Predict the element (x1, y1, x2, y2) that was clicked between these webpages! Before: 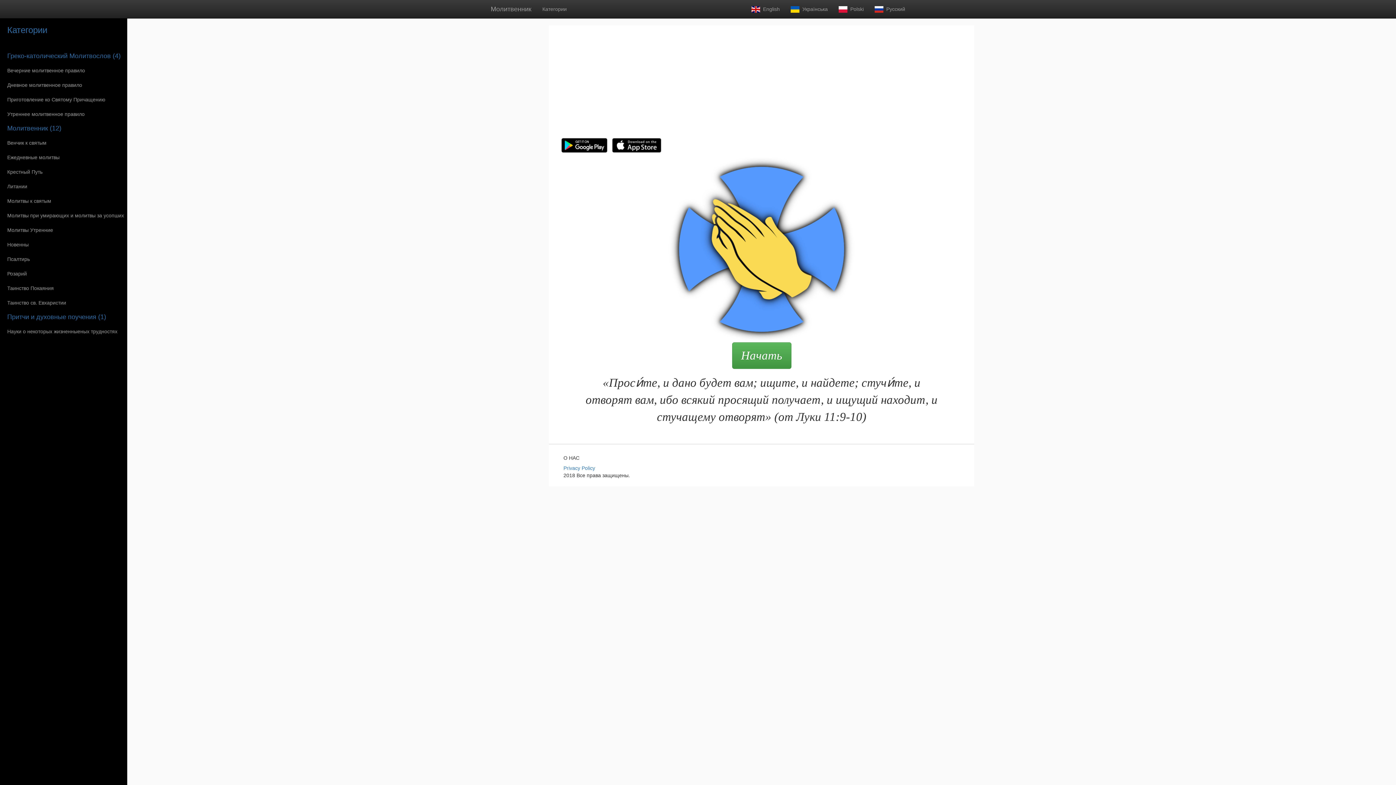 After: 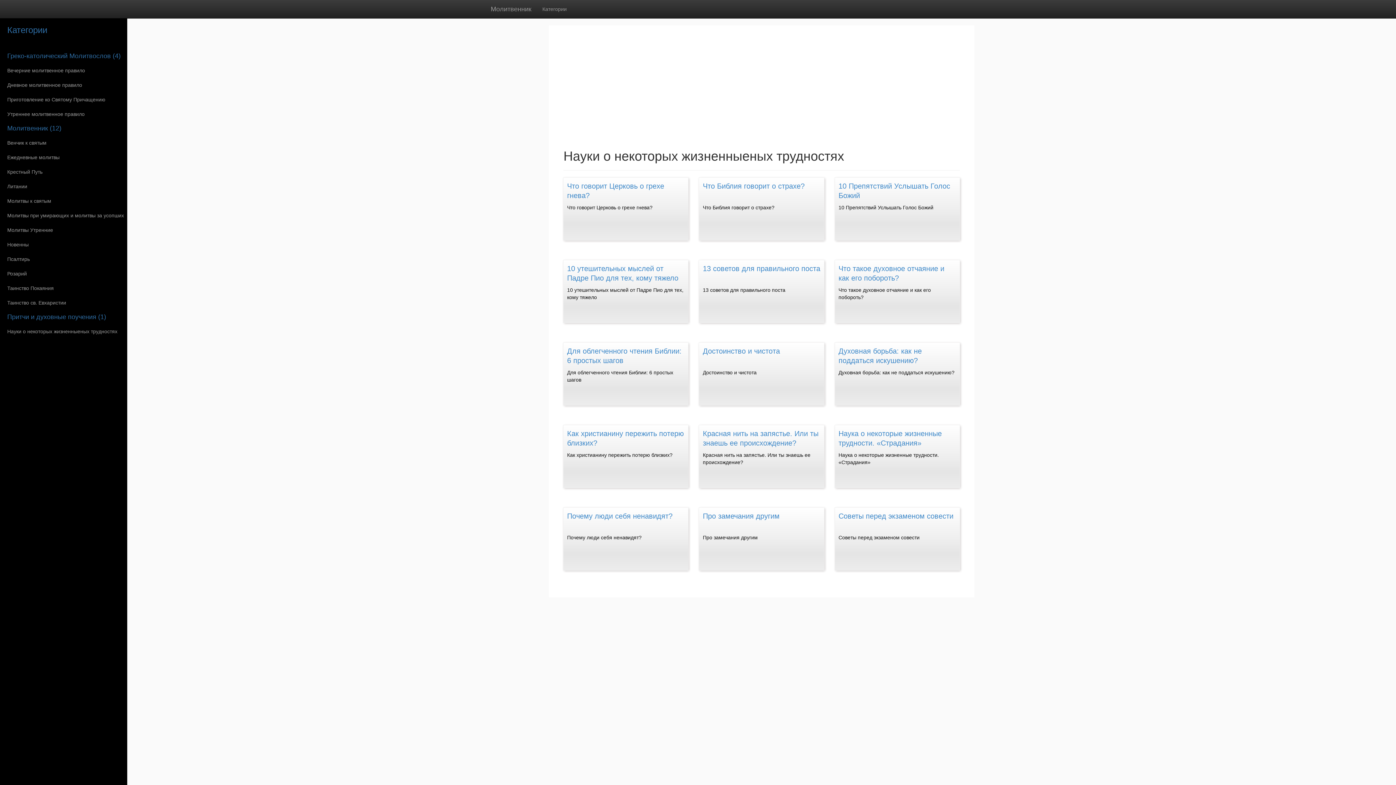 Action: bbox: (0, 324, 127, 338) label: Науки о некоторых жизненныеных трудностях